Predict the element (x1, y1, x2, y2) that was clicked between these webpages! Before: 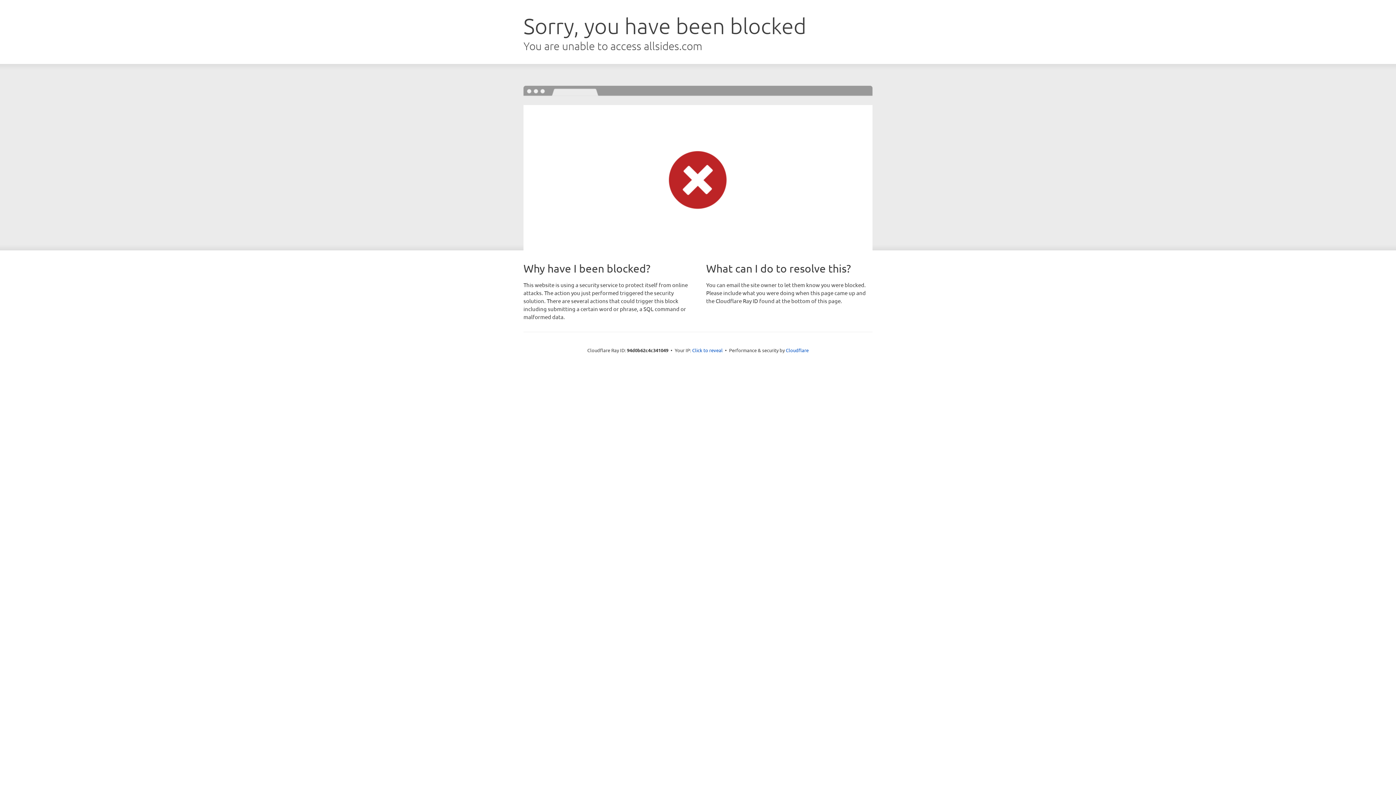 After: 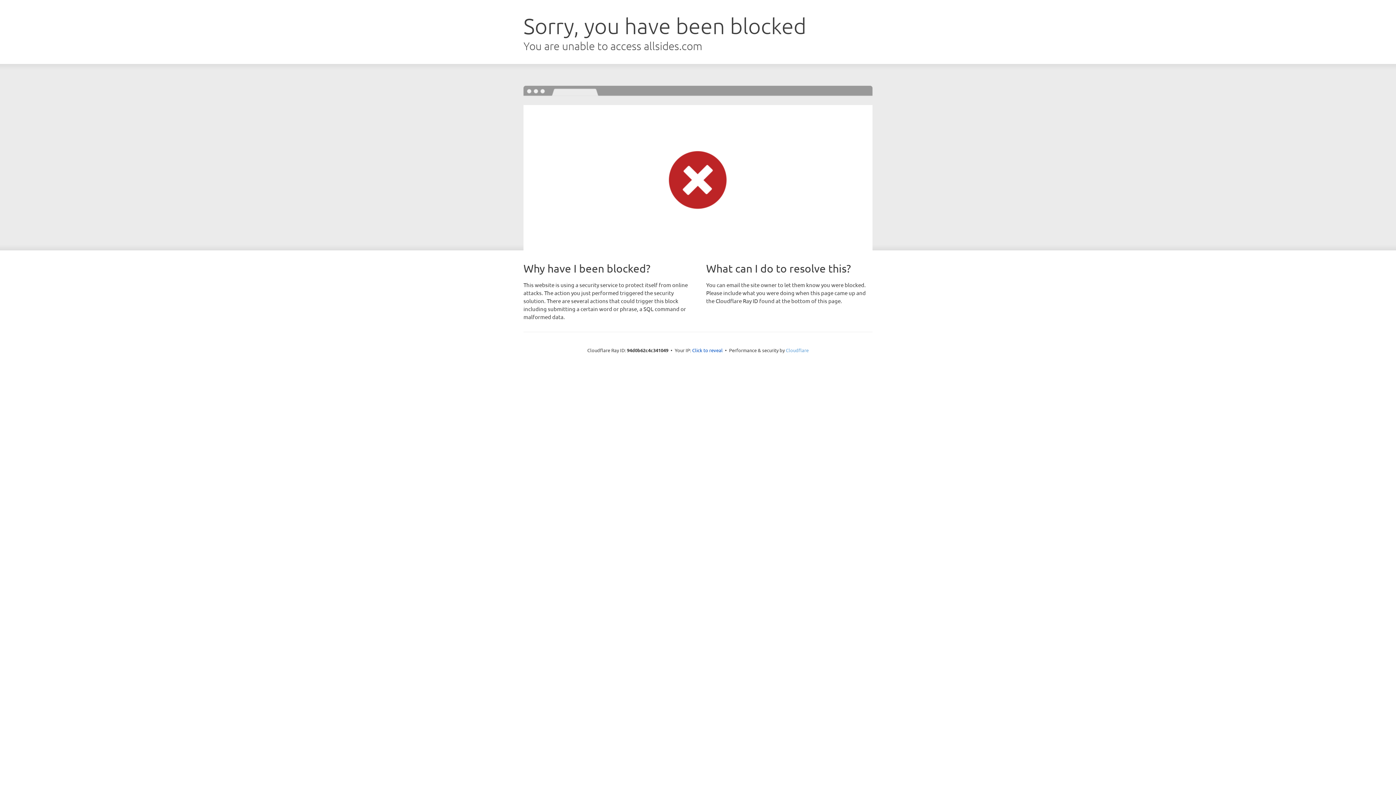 Action: bbox: (786, 347, 808, 353) label: Cloudflare